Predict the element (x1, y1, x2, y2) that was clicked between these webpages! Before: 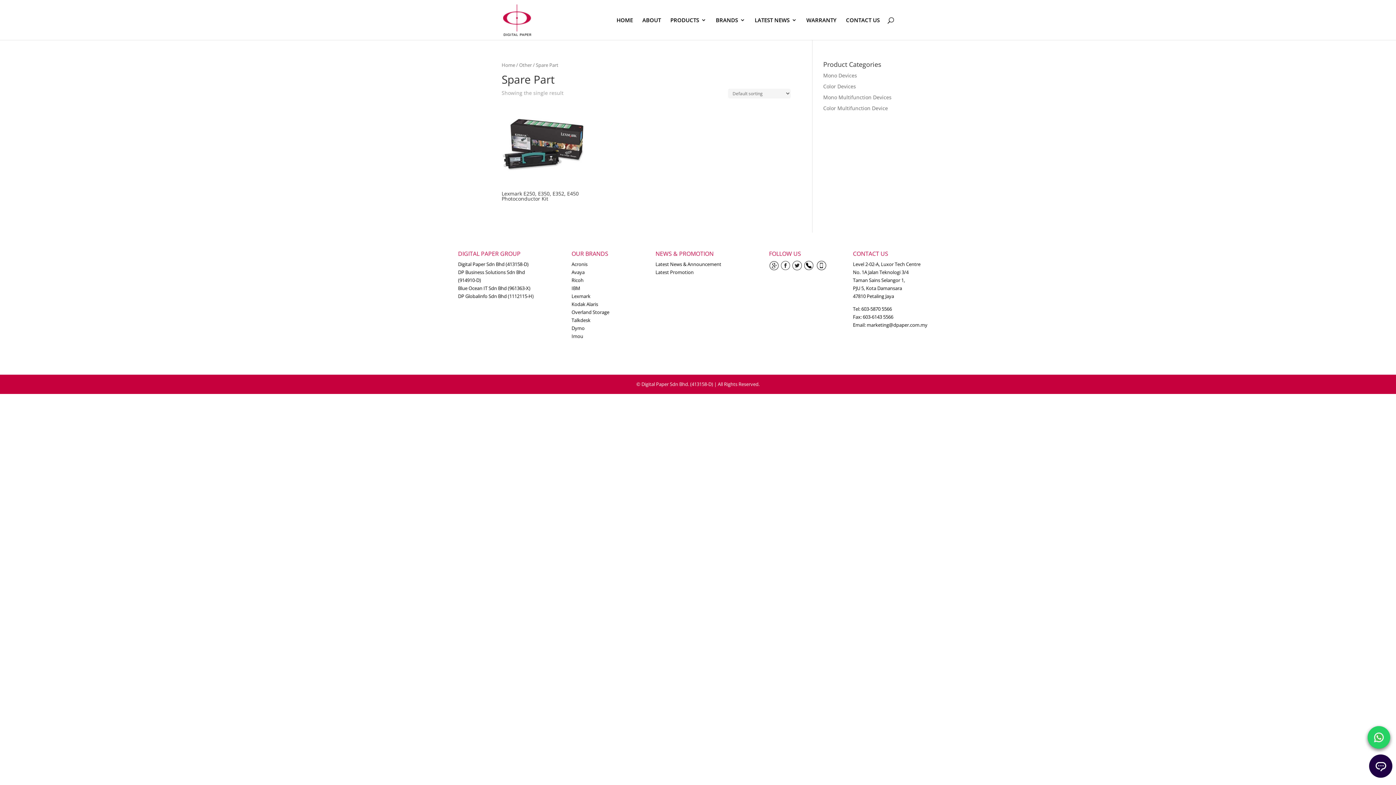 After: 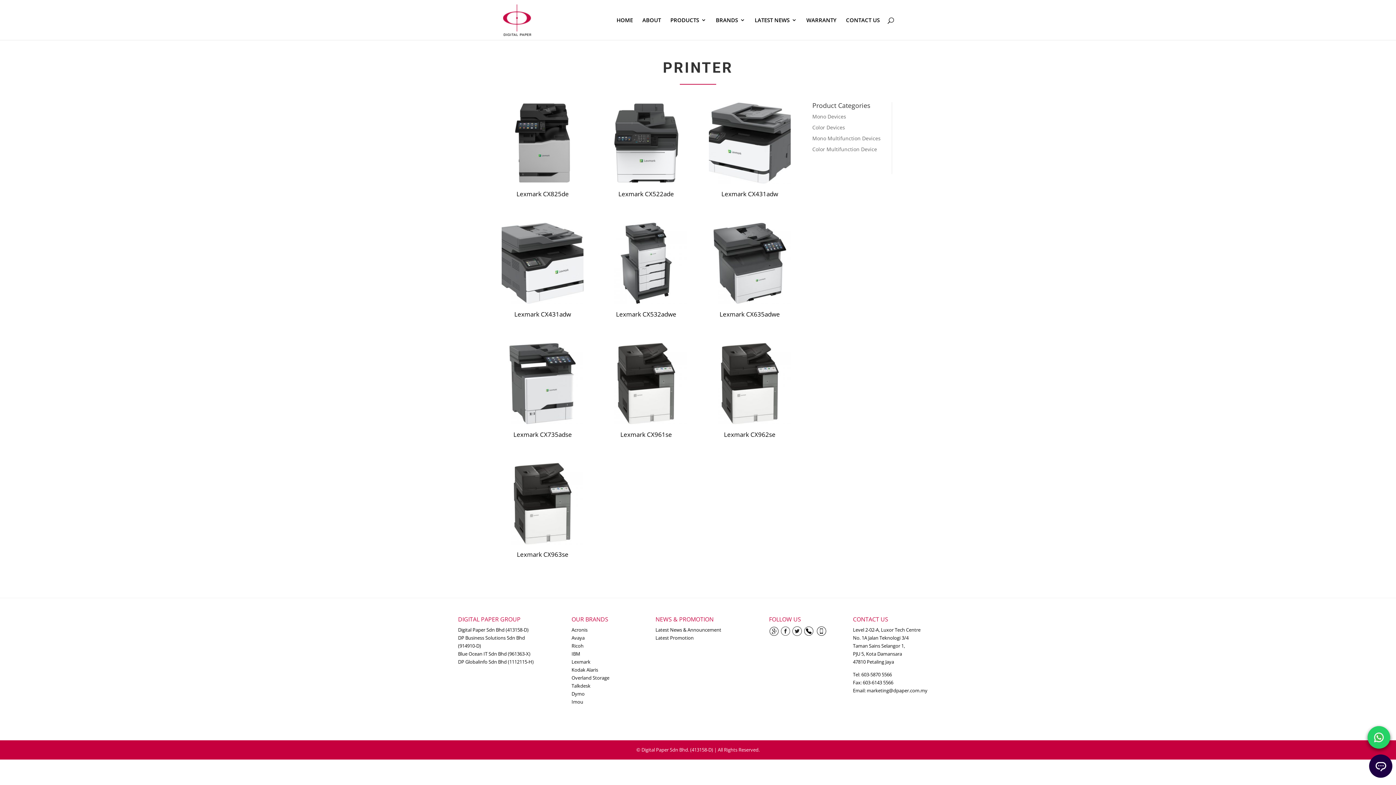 Action: label: Color Multifunction Device bbox: (823, 104, 888, 111)